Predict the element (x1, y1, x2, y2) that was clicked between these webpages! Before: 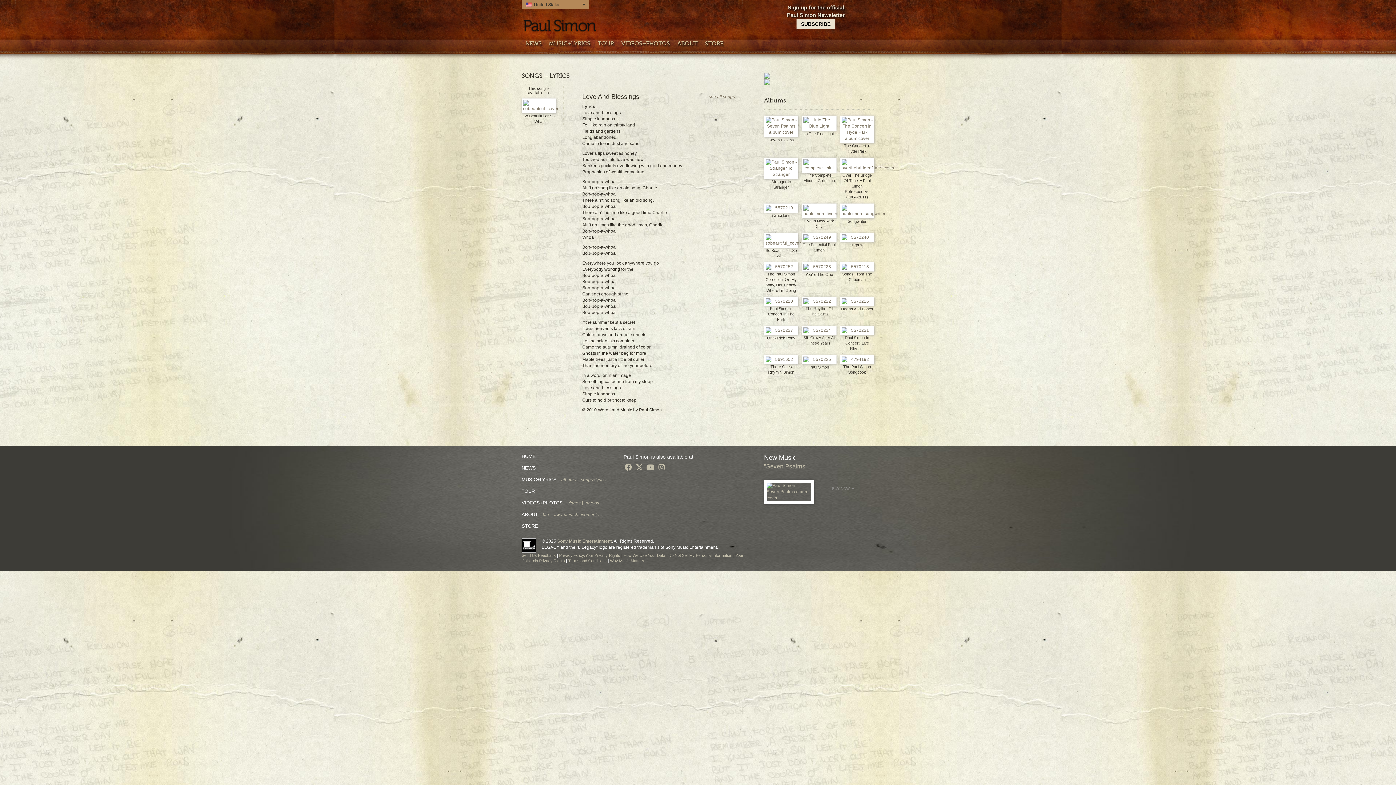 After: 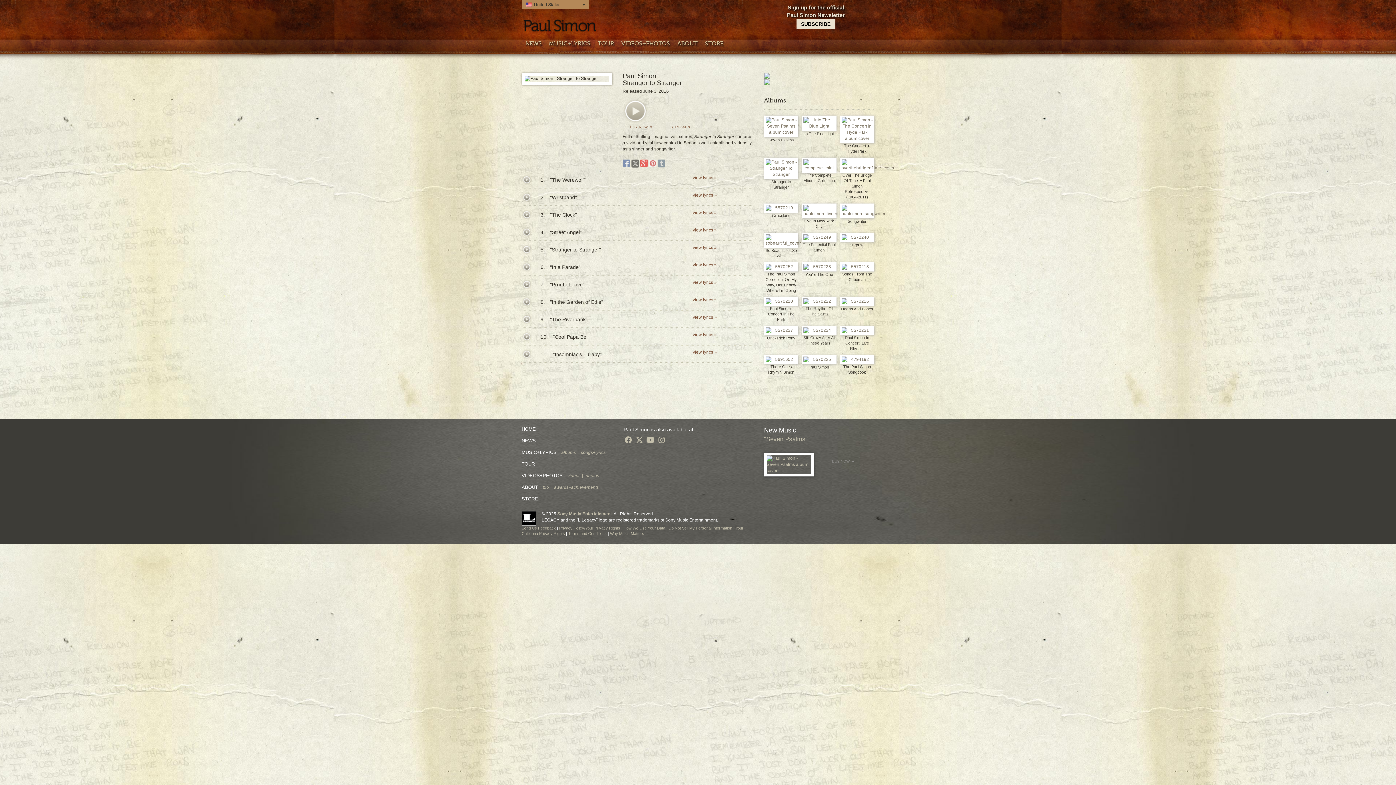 Action: label: Stranger to Stranger bbox: (764, 179, 798, 190)